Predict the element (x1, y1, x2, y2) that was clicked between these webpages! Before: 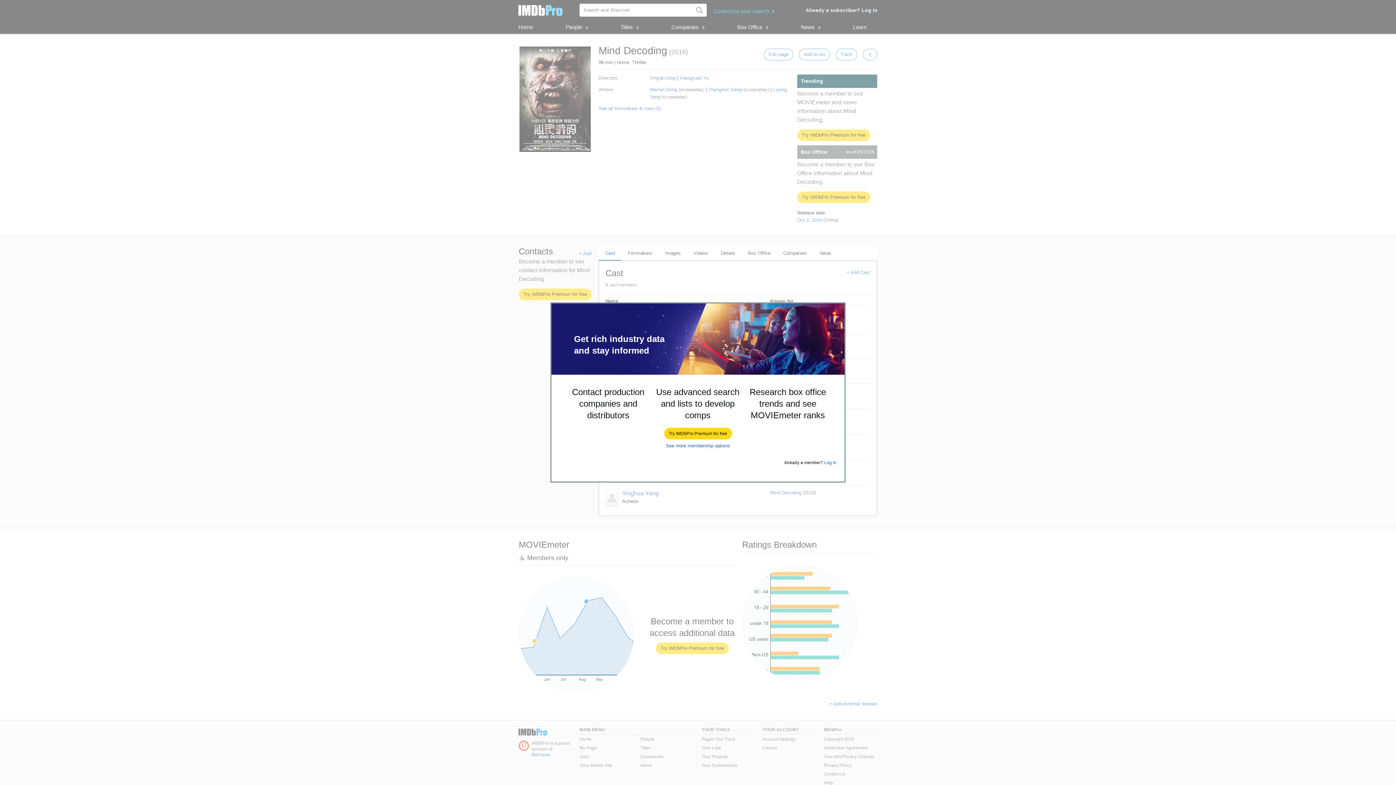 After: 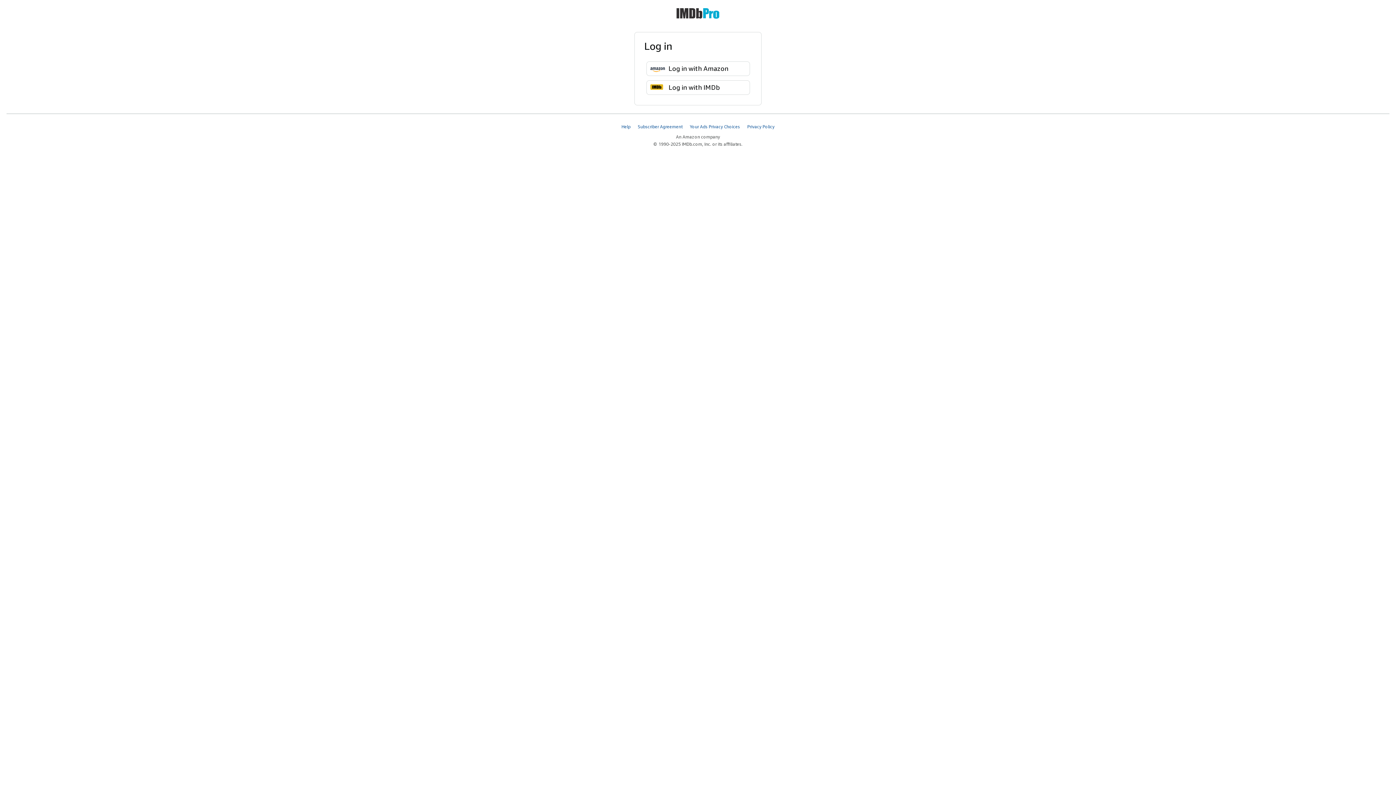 Action: label: Log In bbox: (824, 460, 836, 465)